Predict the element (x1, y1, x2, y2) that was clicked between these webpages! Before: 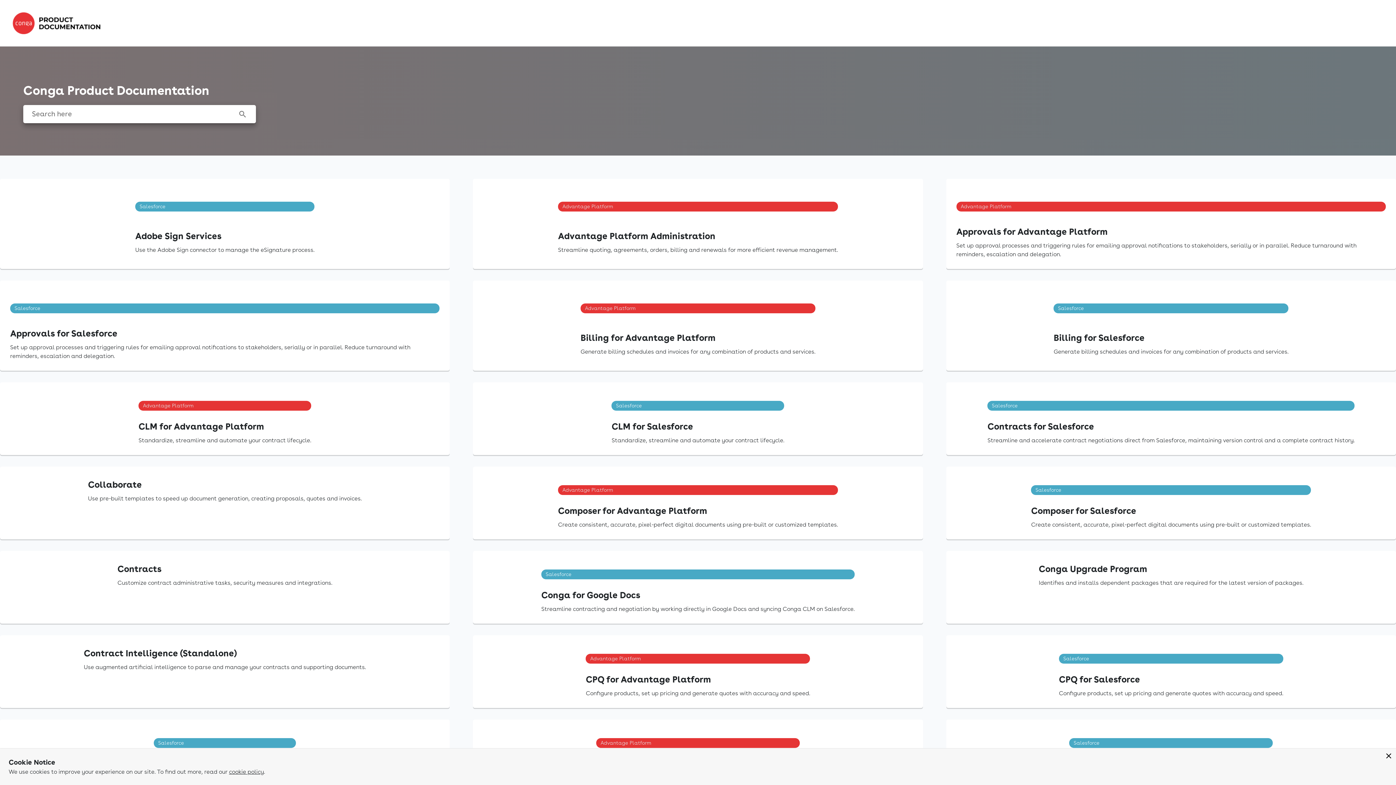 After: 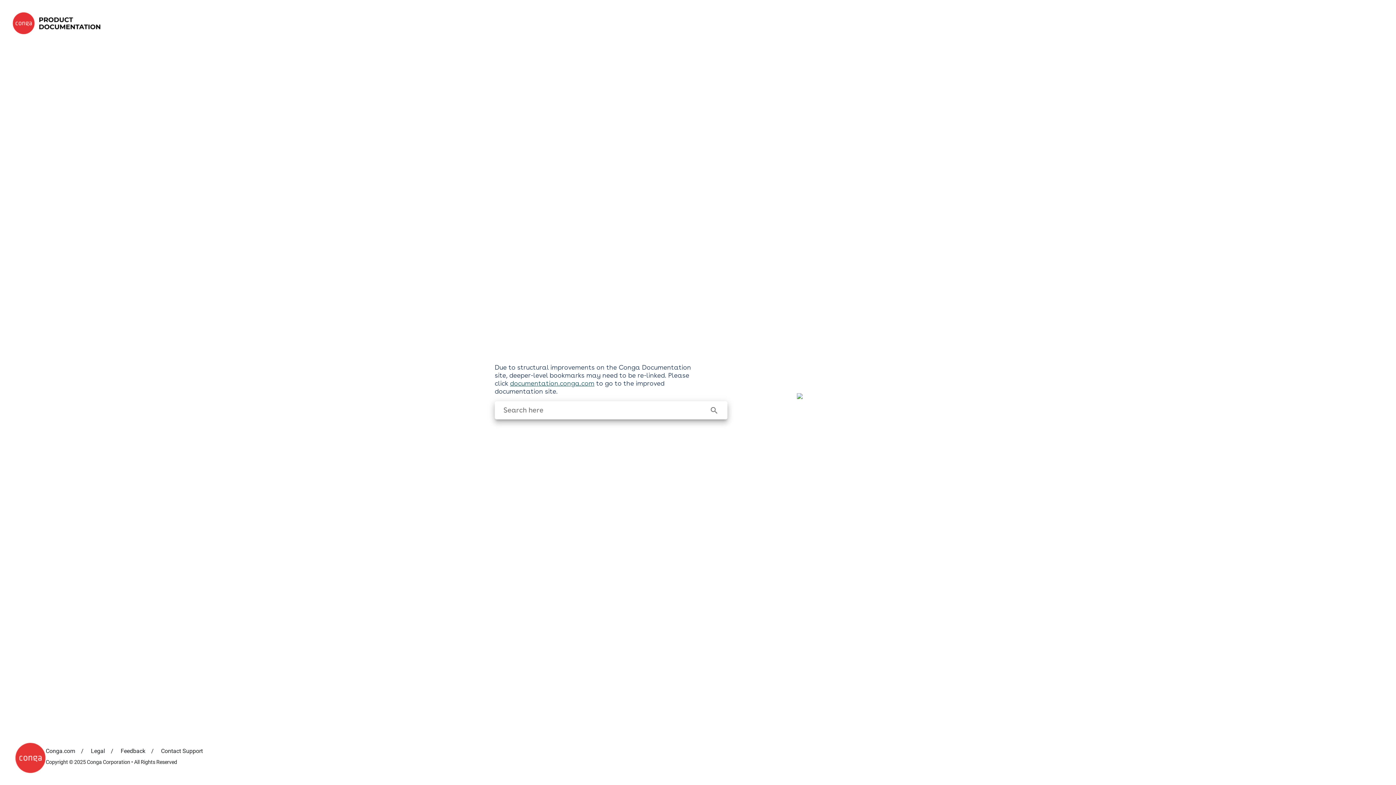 Action: bbox: (473, 178, 923, 269) label: Advantage Platform Administration

Streamline quoting, agreements, orders, billing and renewals for more efficient revenue management.